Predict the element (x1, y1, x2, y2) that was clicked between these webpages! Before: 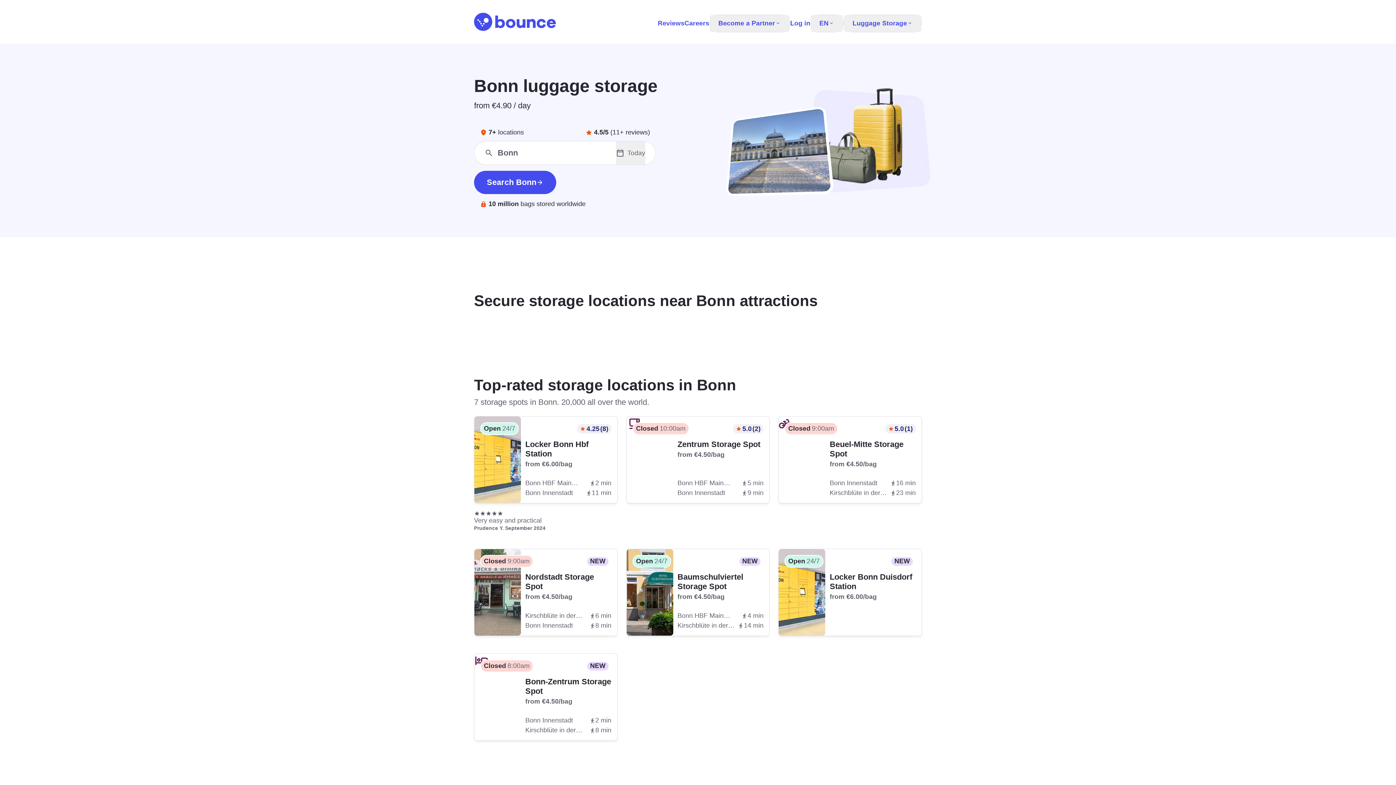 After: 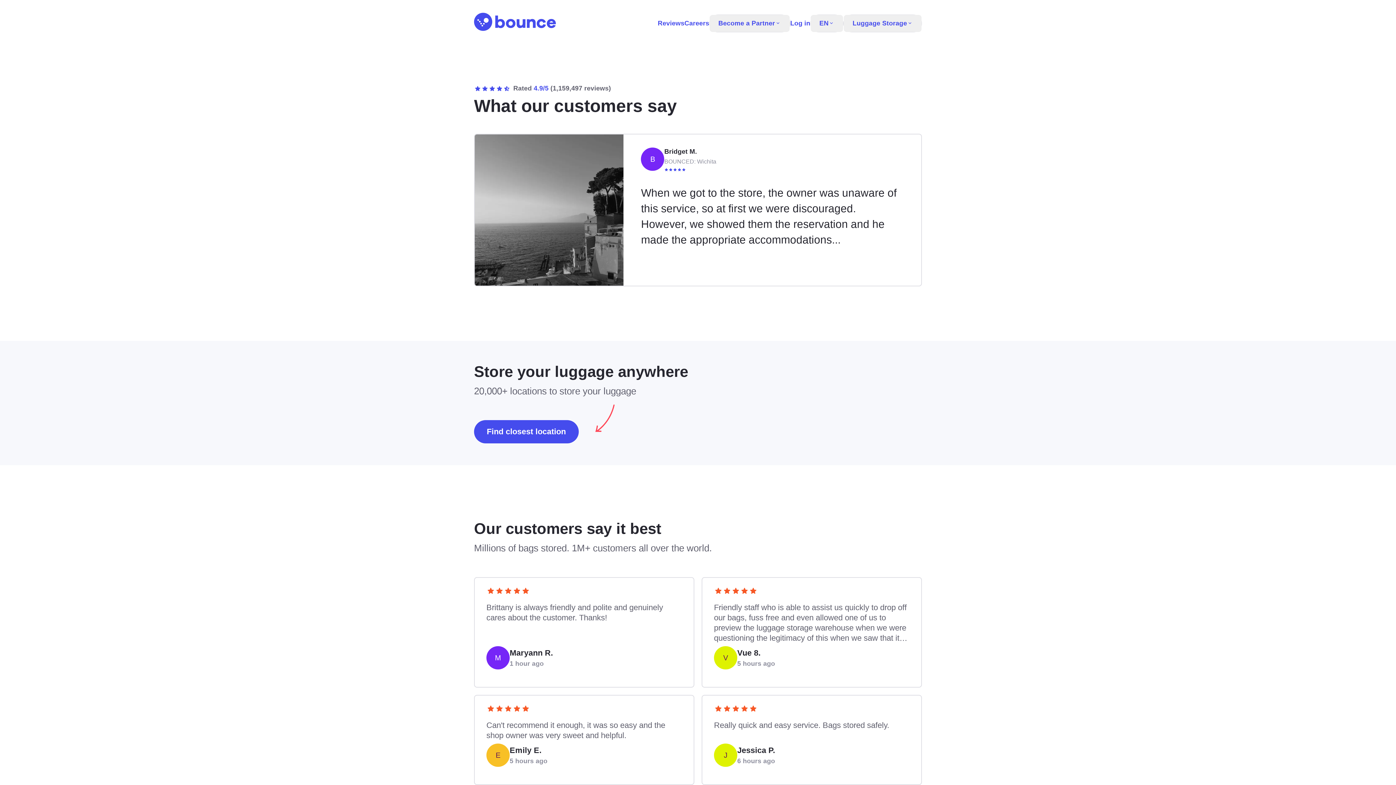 Action: bbox: (657, 19, 684, 27) label: Reviews